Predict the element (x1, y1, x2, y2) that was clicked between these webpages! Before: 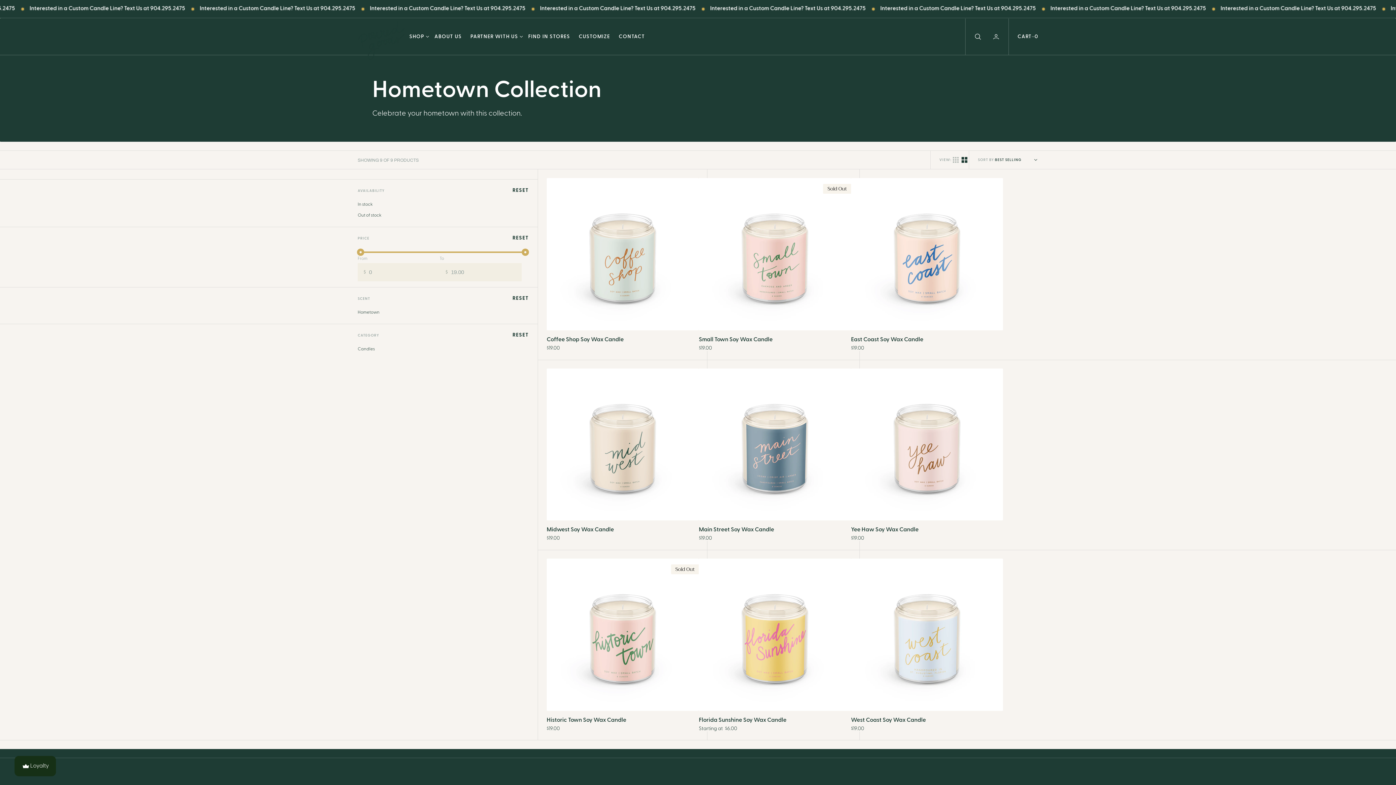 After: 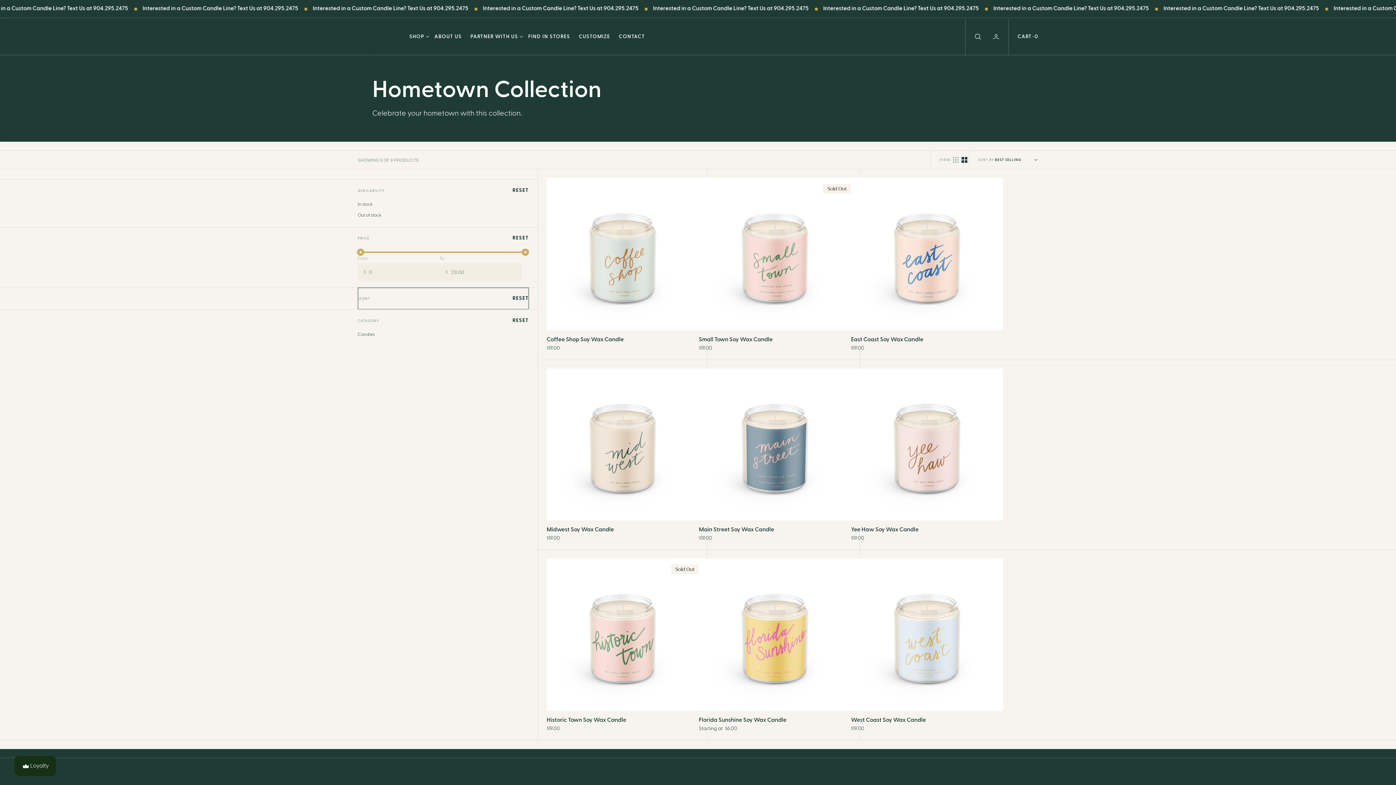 Action: bbox: (357, 287, 529, 309) label: SCENT
RESET